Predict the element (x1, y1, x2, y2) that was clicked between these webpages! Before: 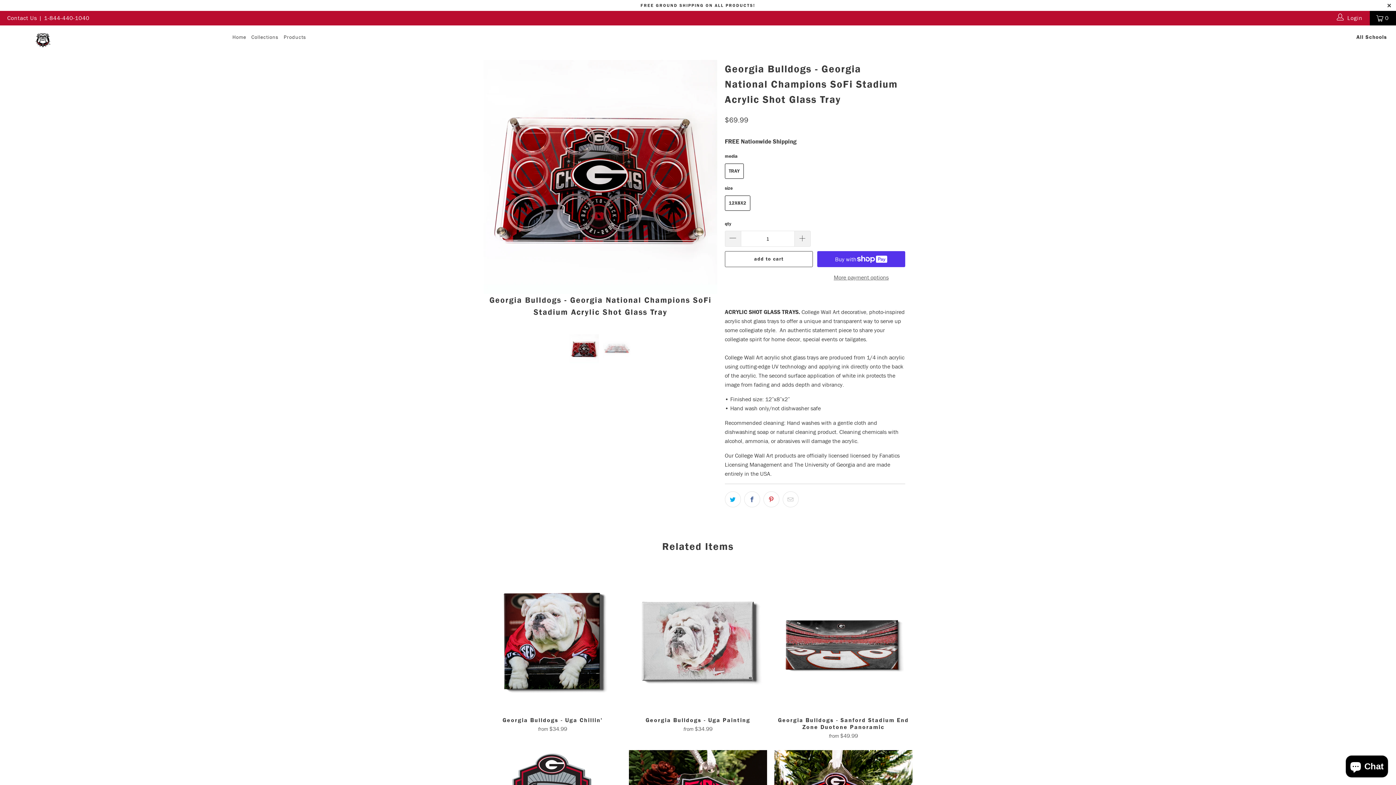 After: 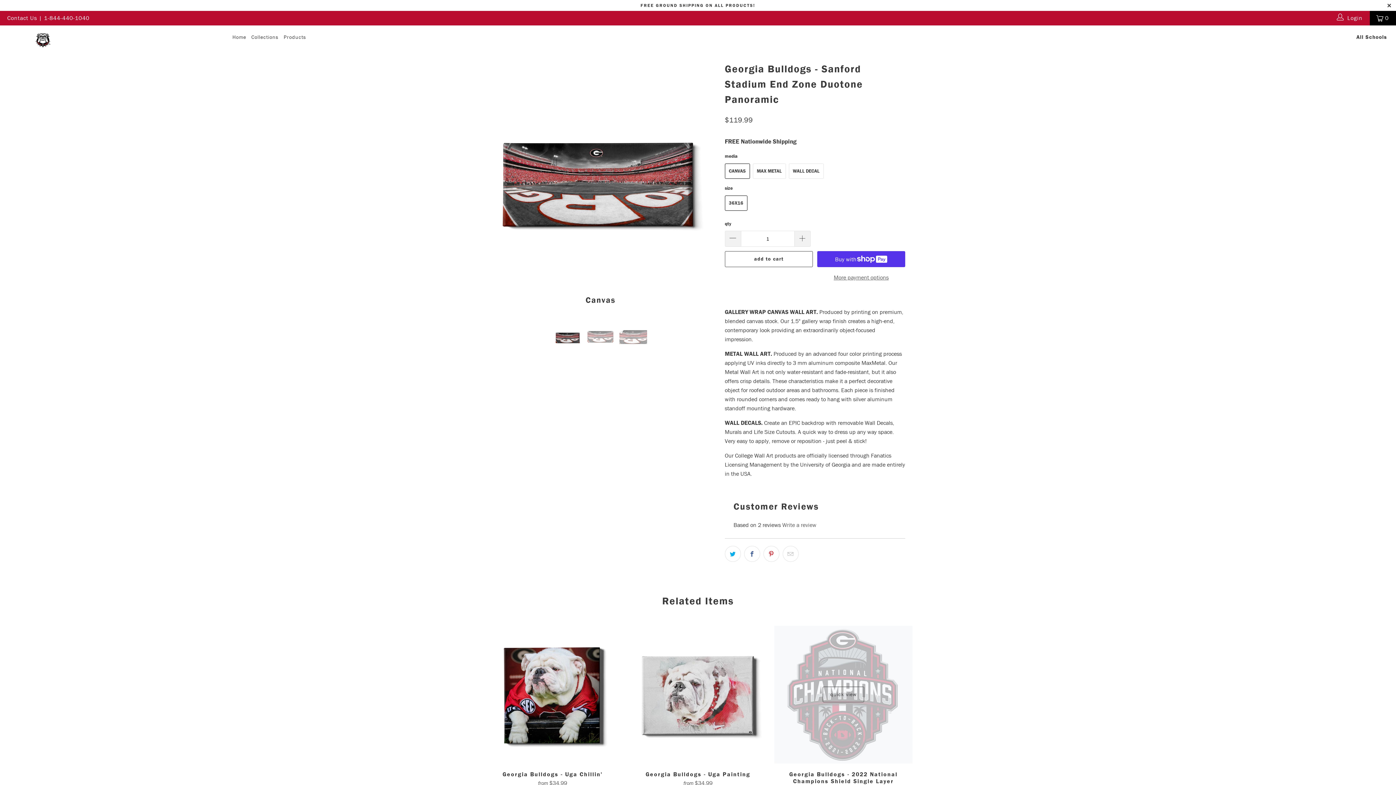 Action: label: Georgia Bulldogs - Sanford Stadium End Zone Duotone Panoramic bbox: (774, 571, 912, 709)